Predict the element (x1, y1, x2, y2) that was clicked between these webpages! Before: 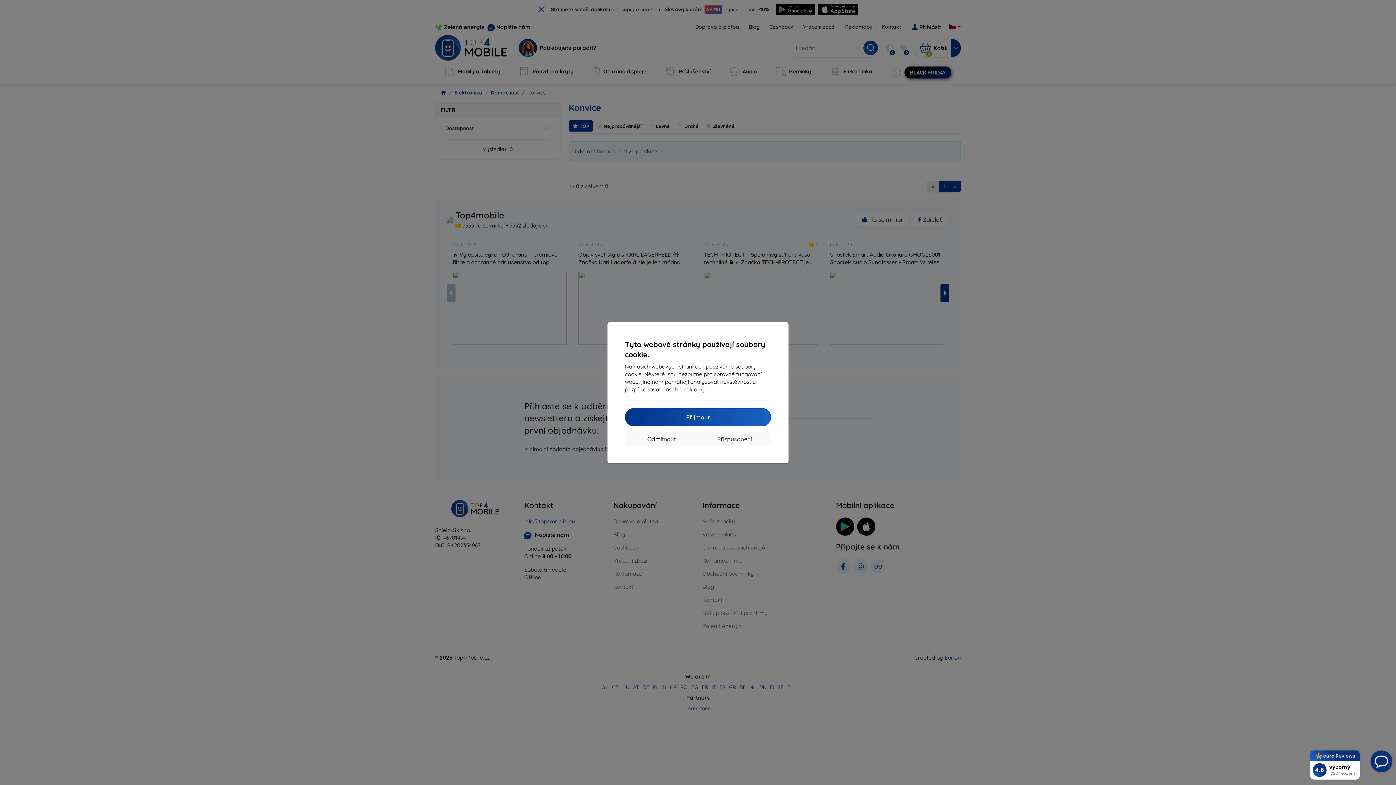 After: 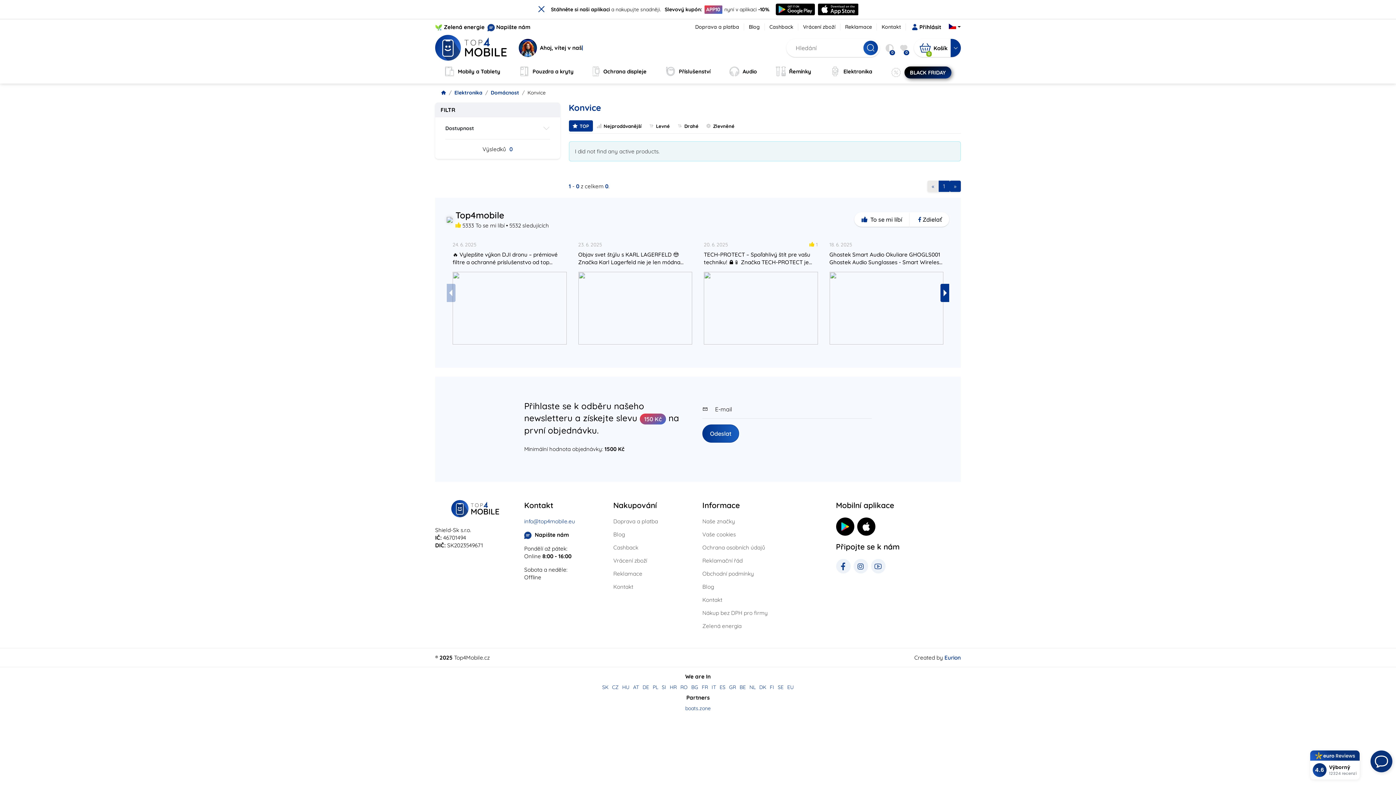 Action: bbox: (625, 408, 771, 426) label: Přijmout